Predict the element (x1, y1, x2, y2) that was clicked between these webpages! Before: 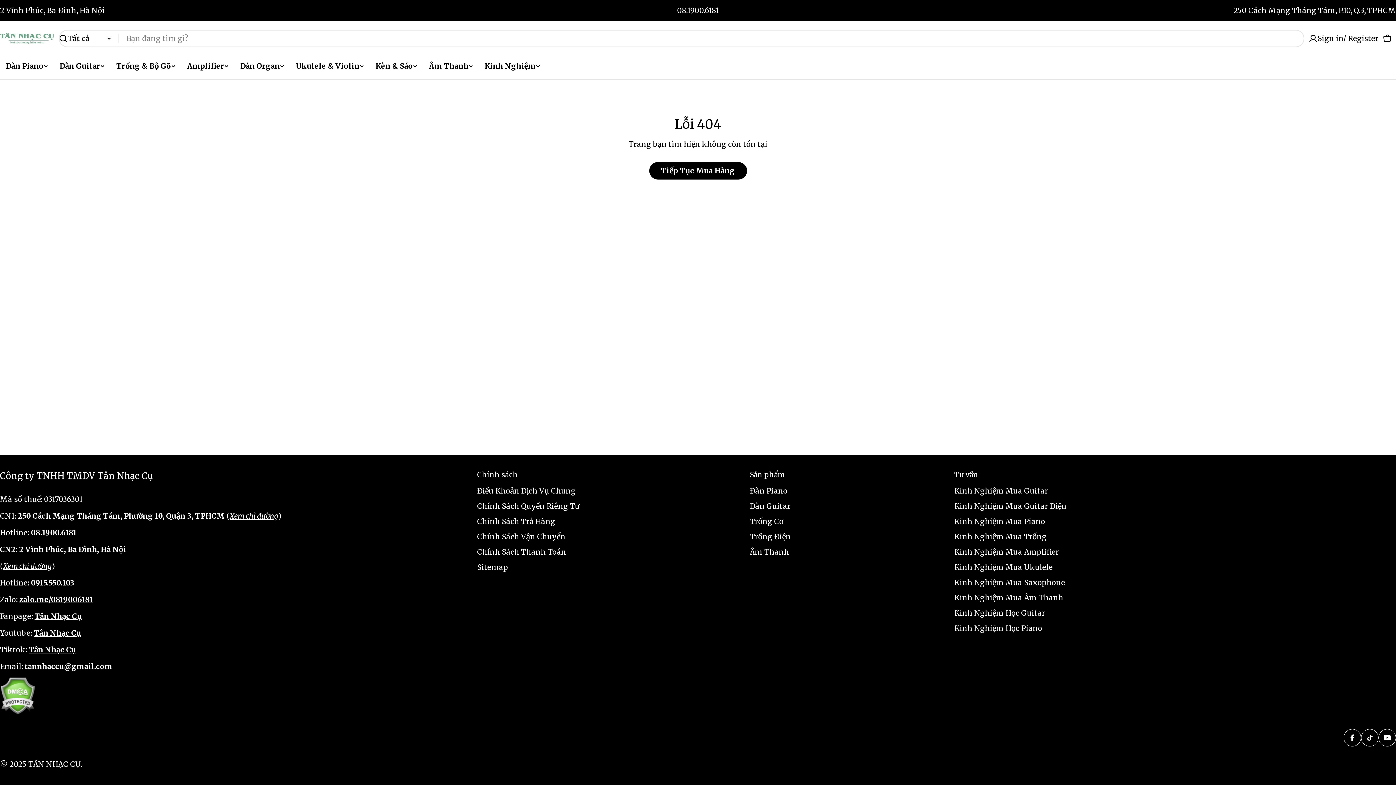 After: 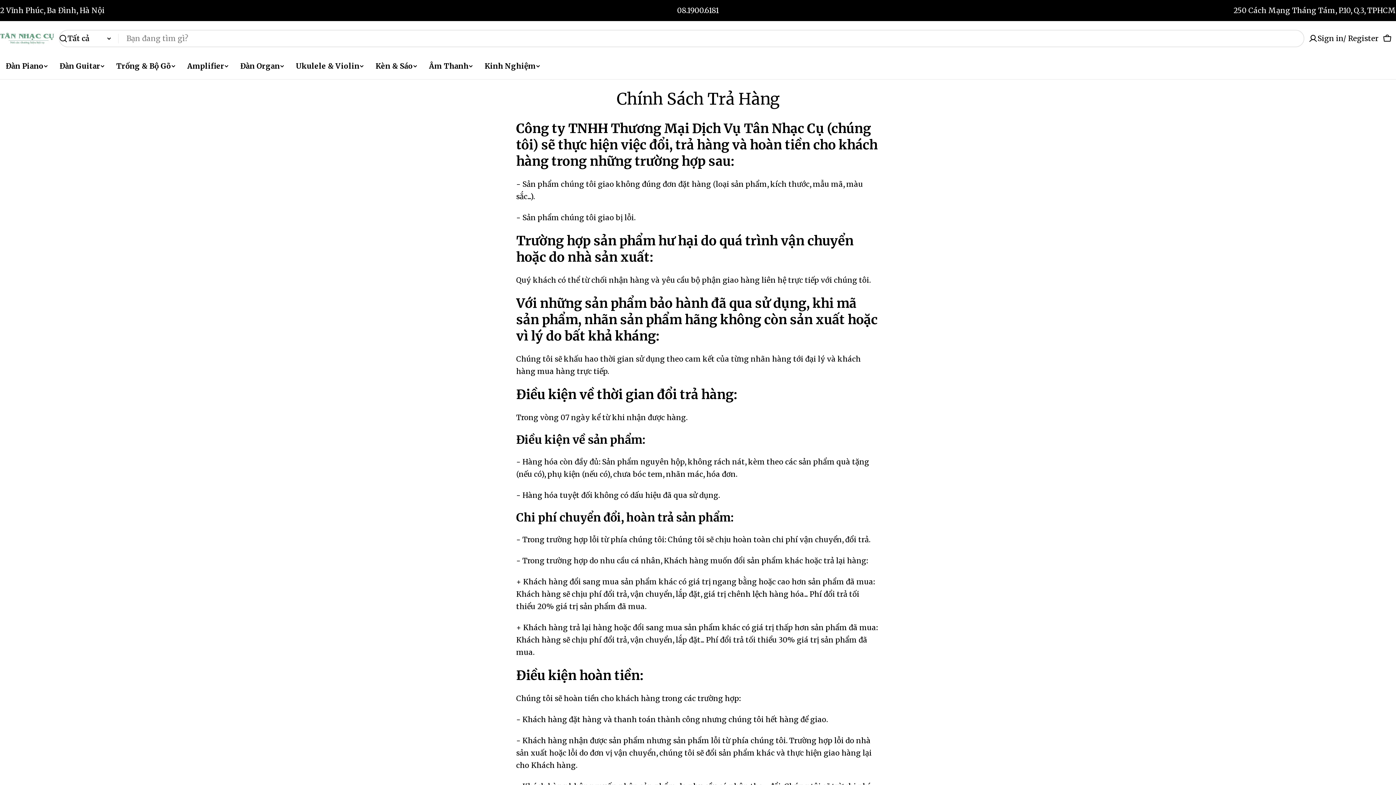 Action: bbox: (477, 515, 750, 528) label: Chính Sách Trả Hàng